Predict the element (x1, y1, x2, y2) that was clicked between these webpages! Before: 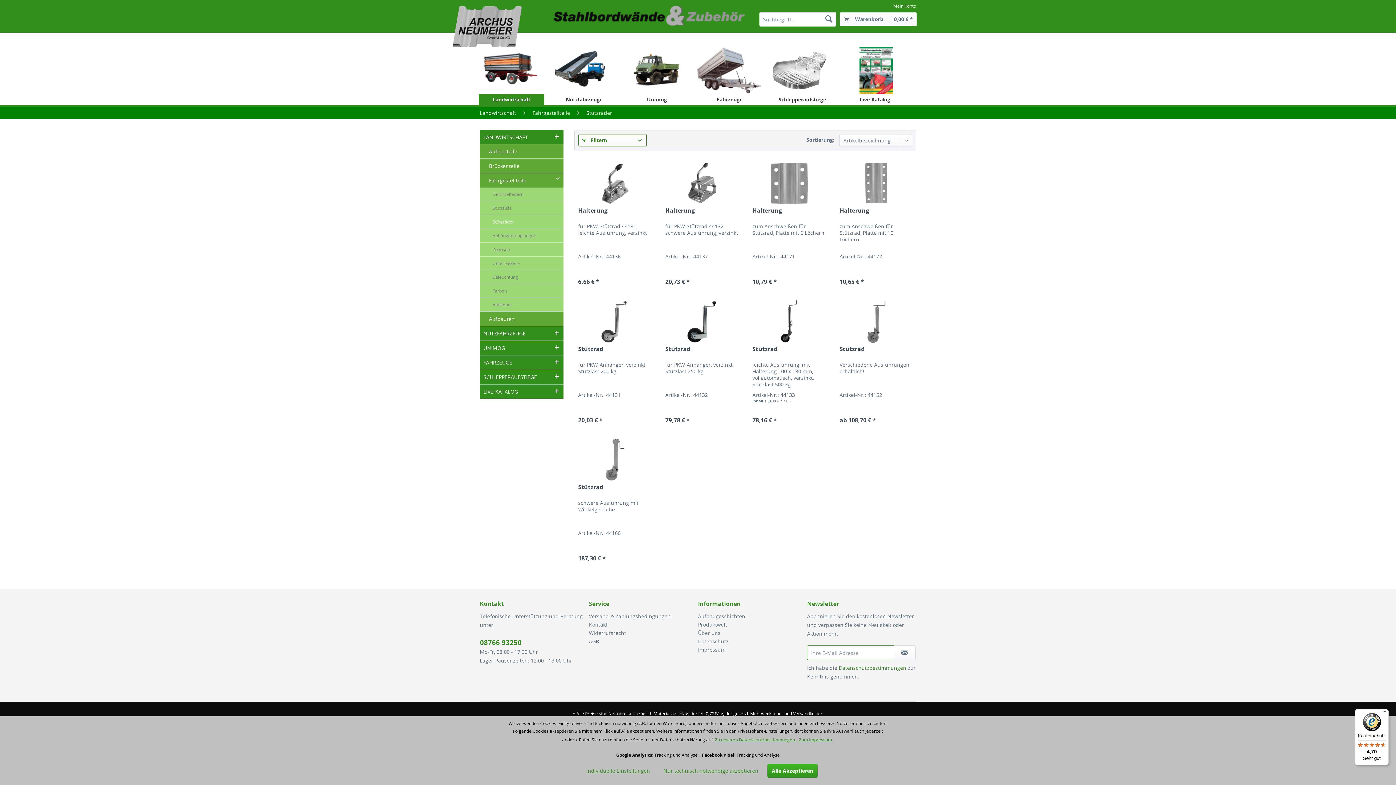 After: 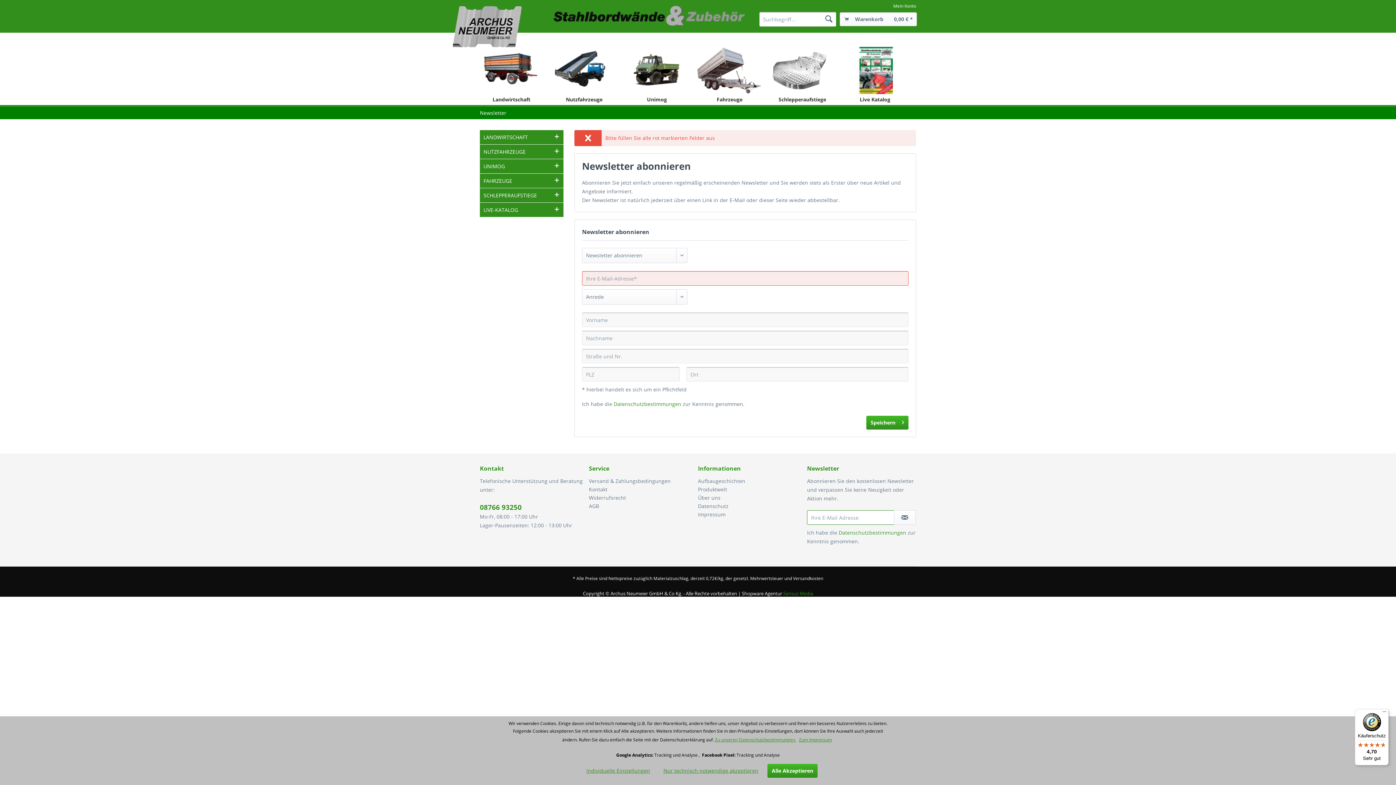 Action: bbox: (894, 645, 916, 660)